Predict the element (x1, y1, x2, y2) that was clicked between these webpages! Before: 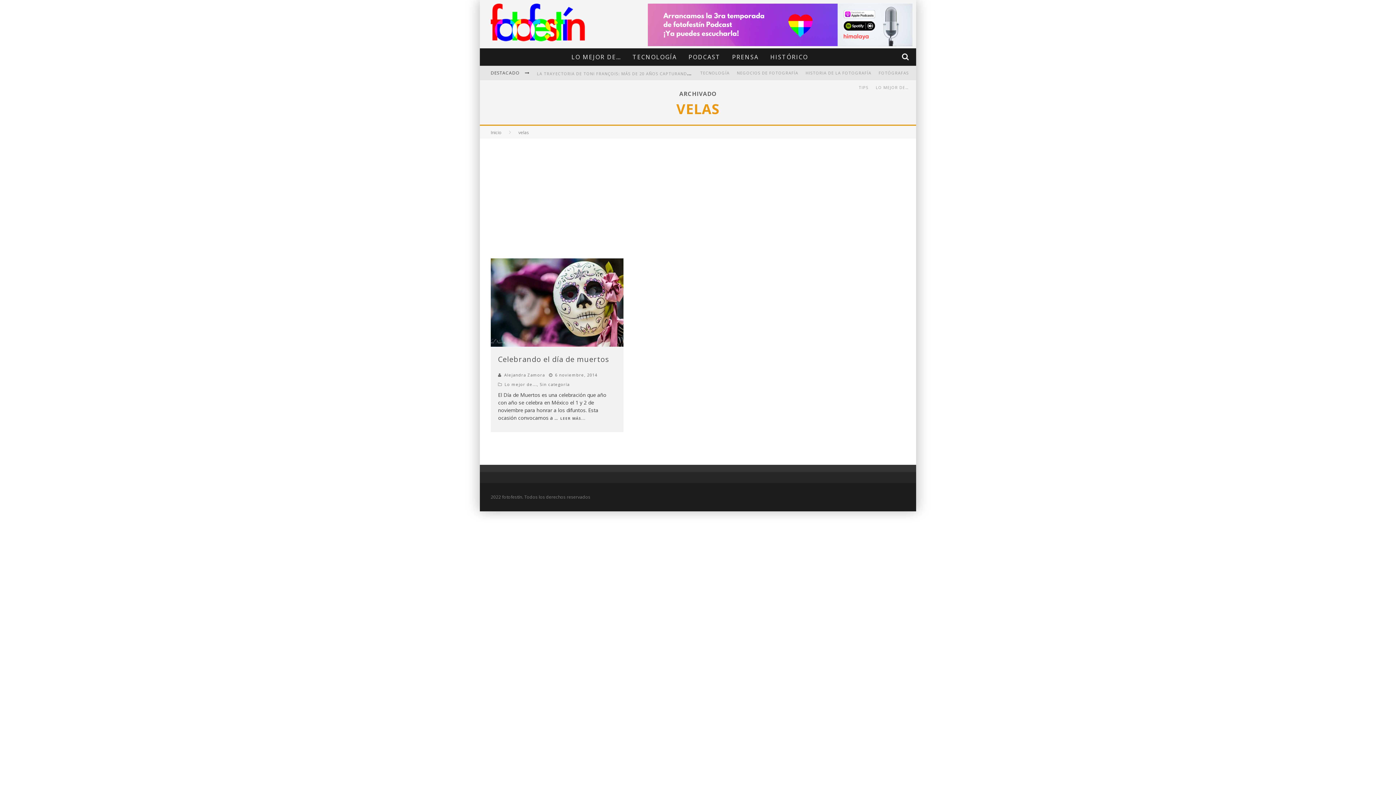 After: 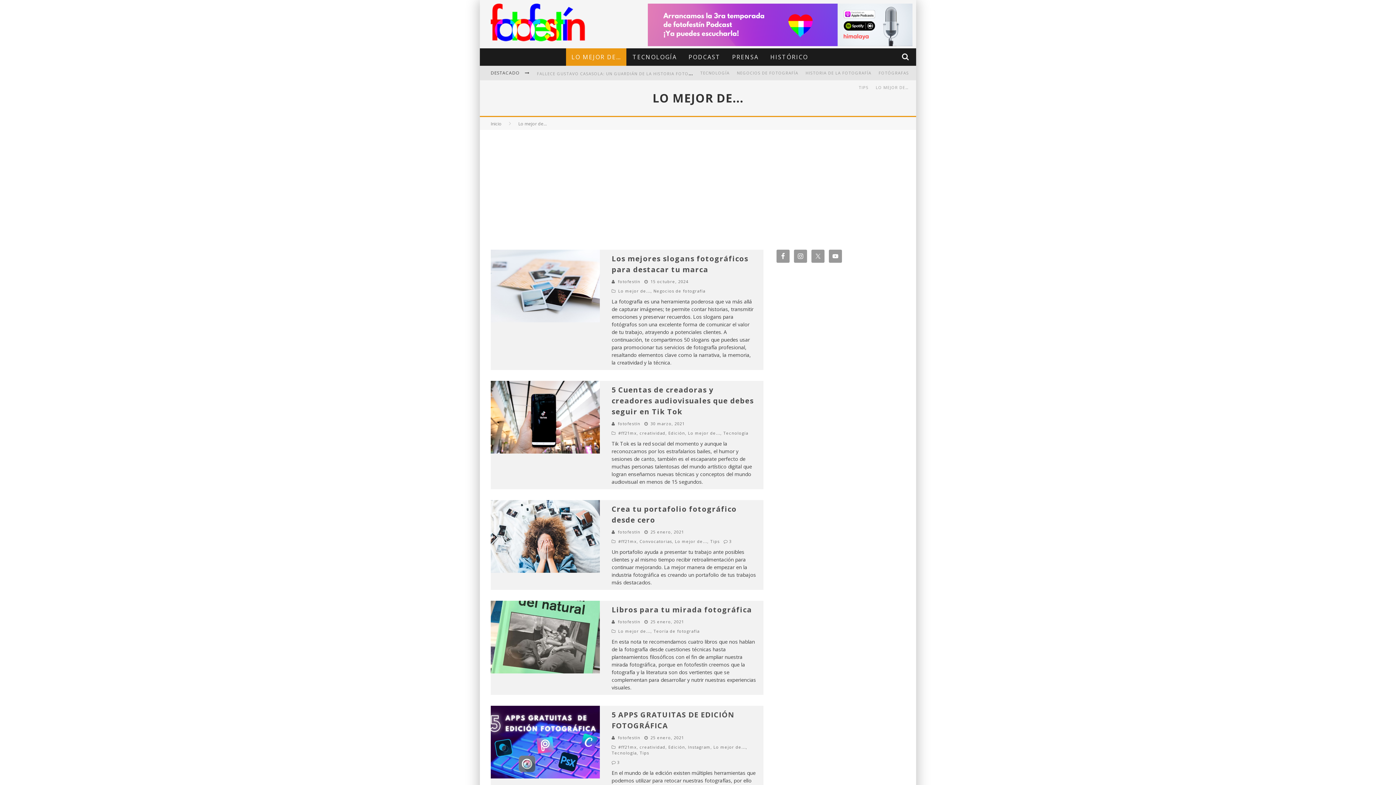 Action: label: LO MEJOR DE… bbox: (566, 48, 626, 65)